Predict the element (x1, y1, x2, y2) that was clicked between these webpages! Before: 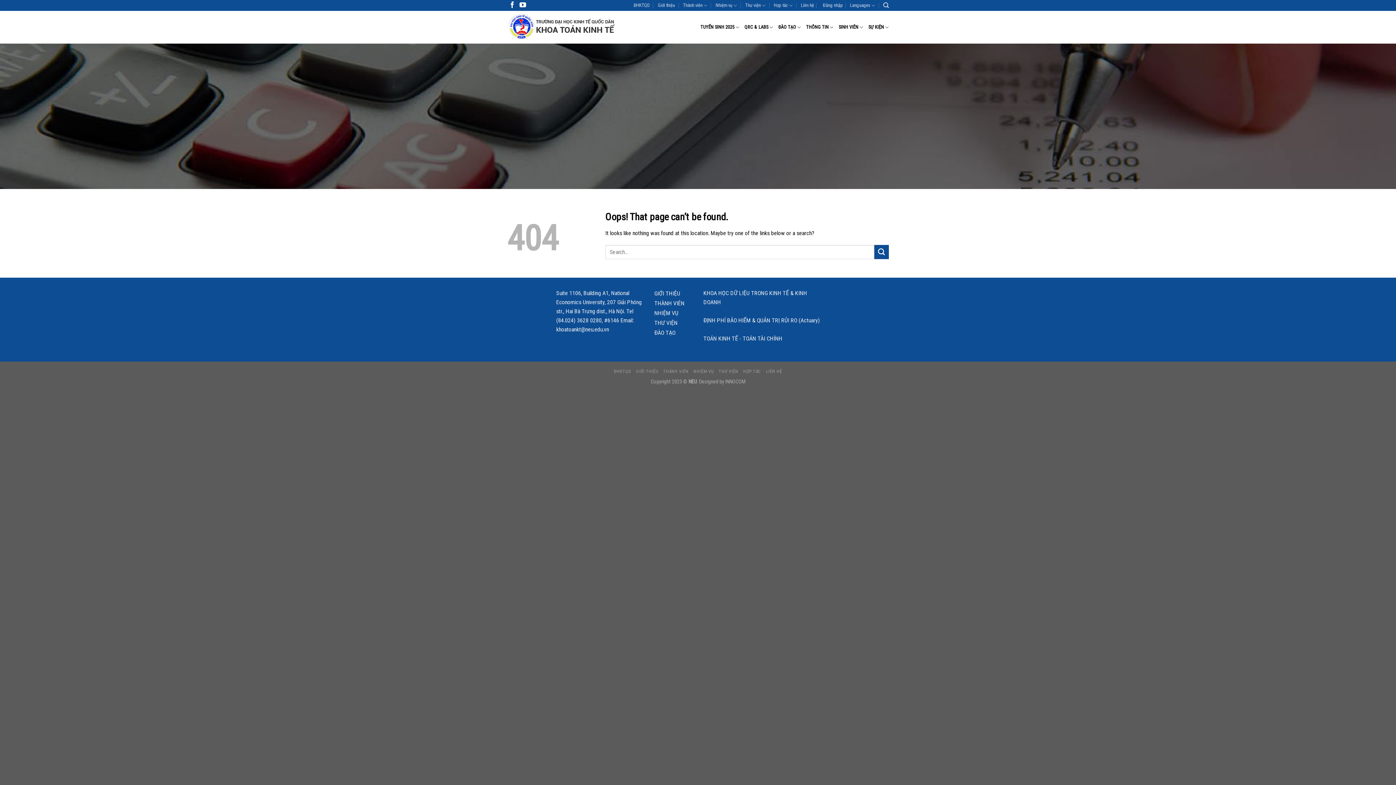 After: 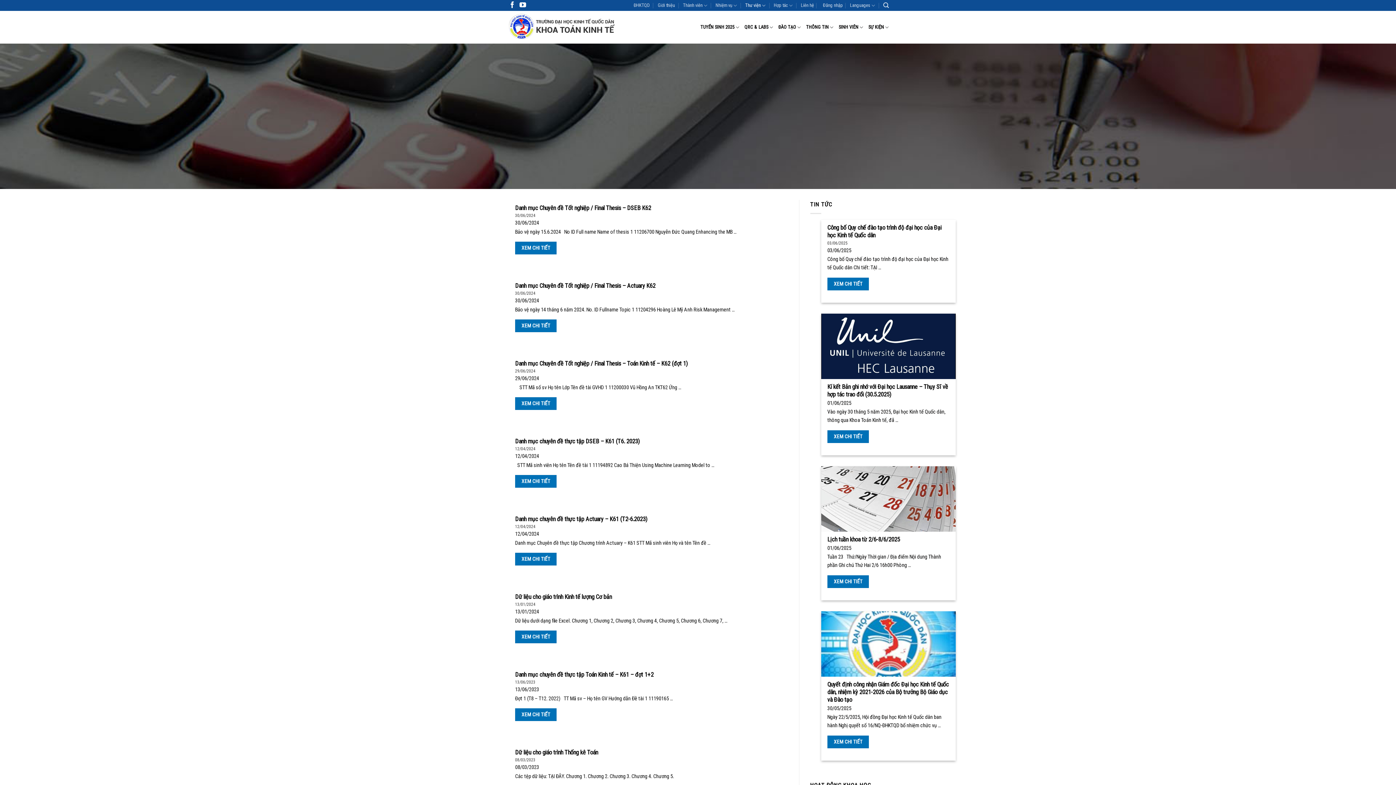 Action: bbox: (745, 0, 765, 10) label: Thư viện